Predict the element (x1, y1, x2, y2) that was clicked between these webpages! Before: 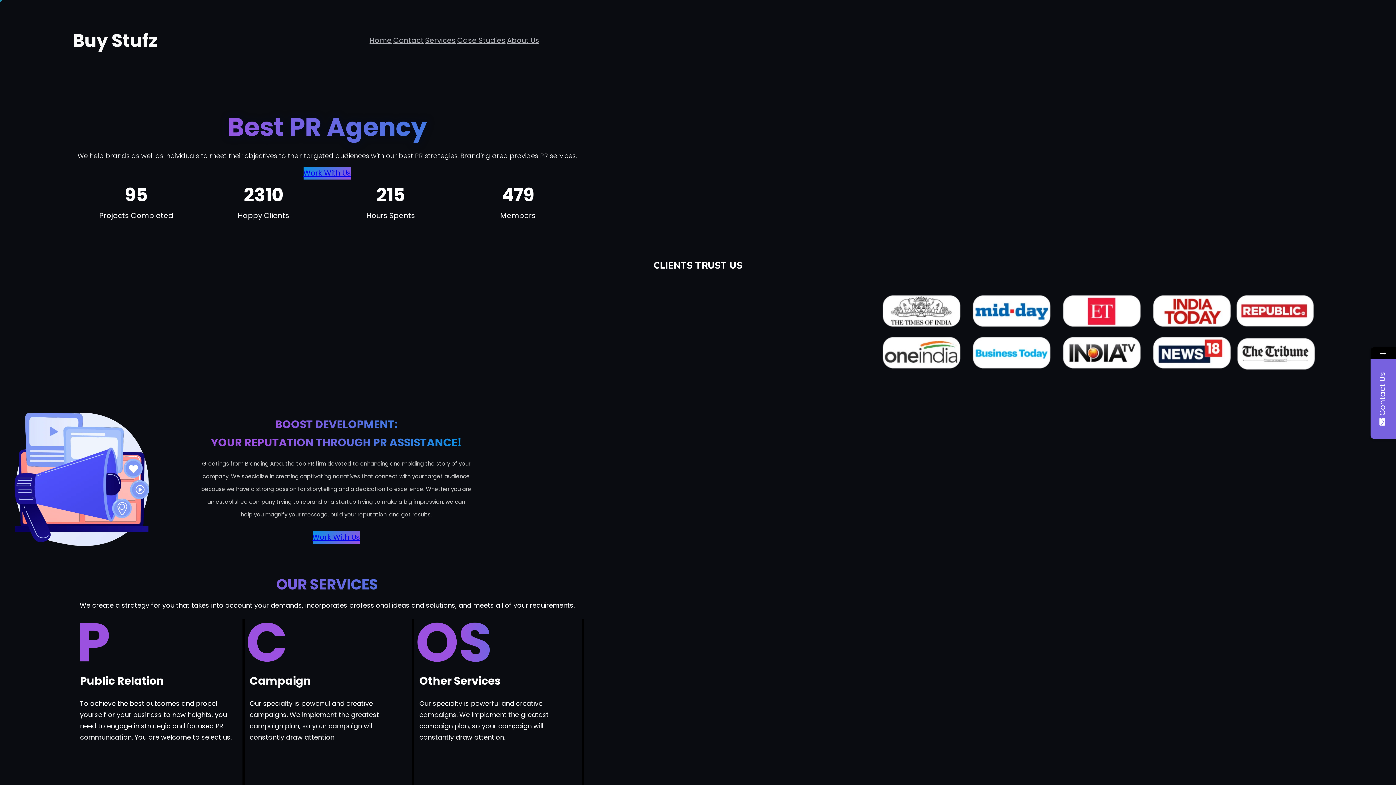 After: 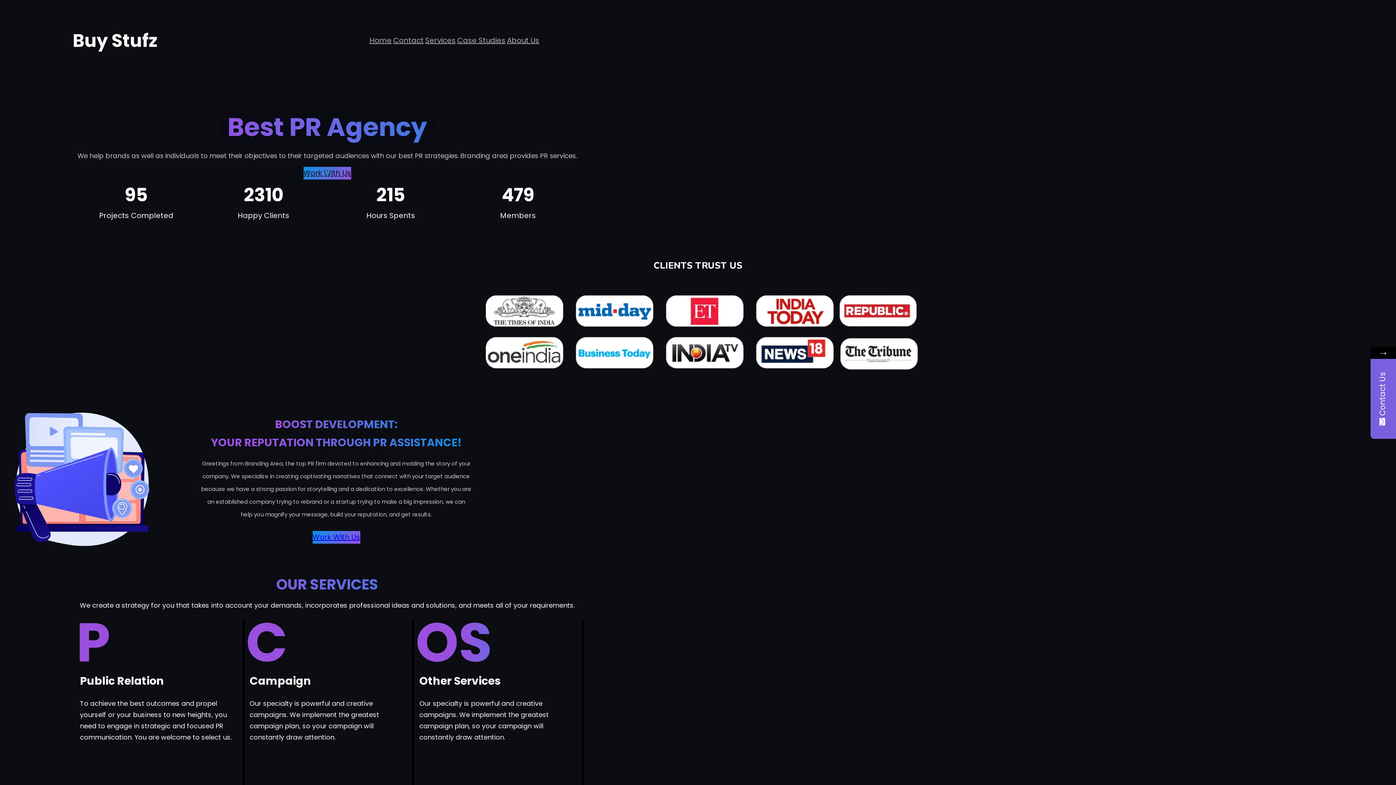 Action: label: Work With Us bbox: (303, 167, 351, 179)